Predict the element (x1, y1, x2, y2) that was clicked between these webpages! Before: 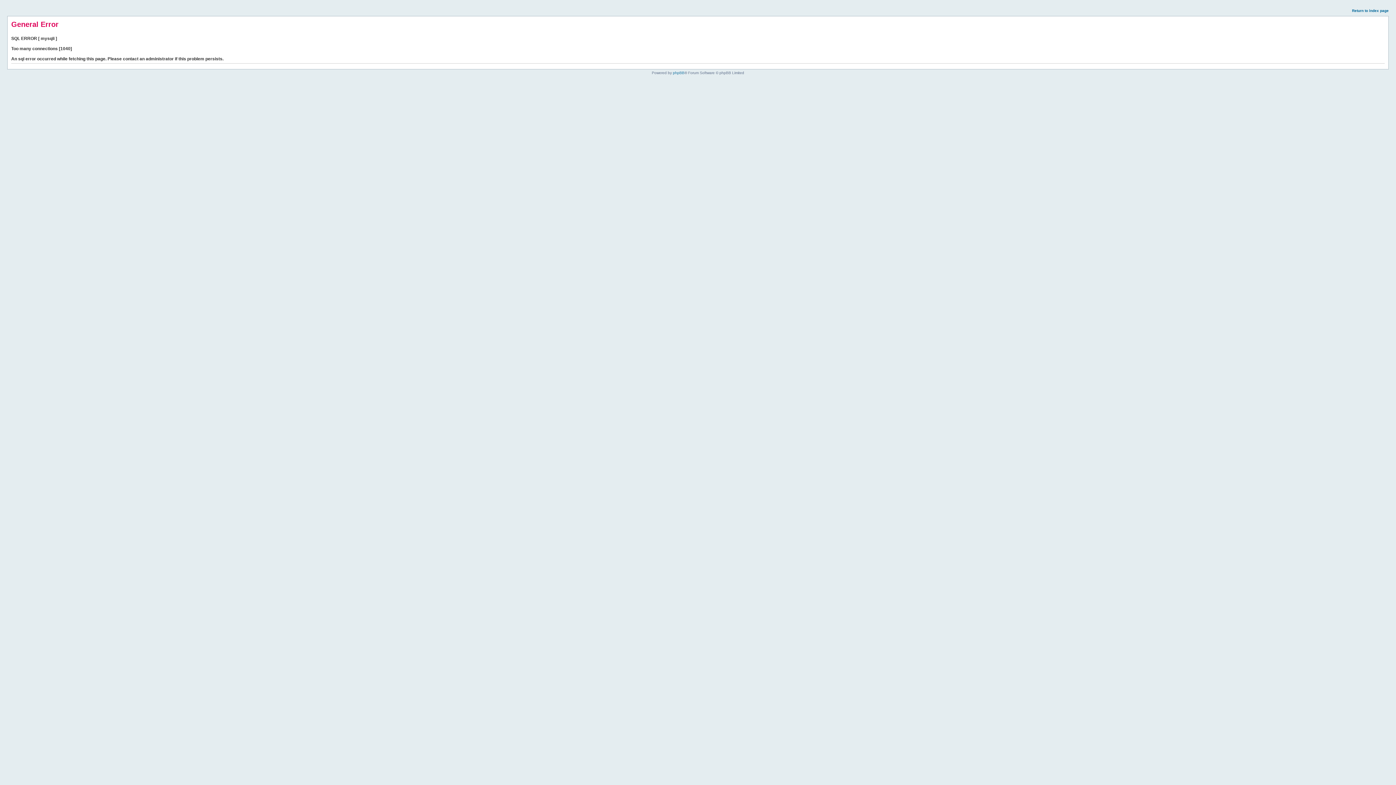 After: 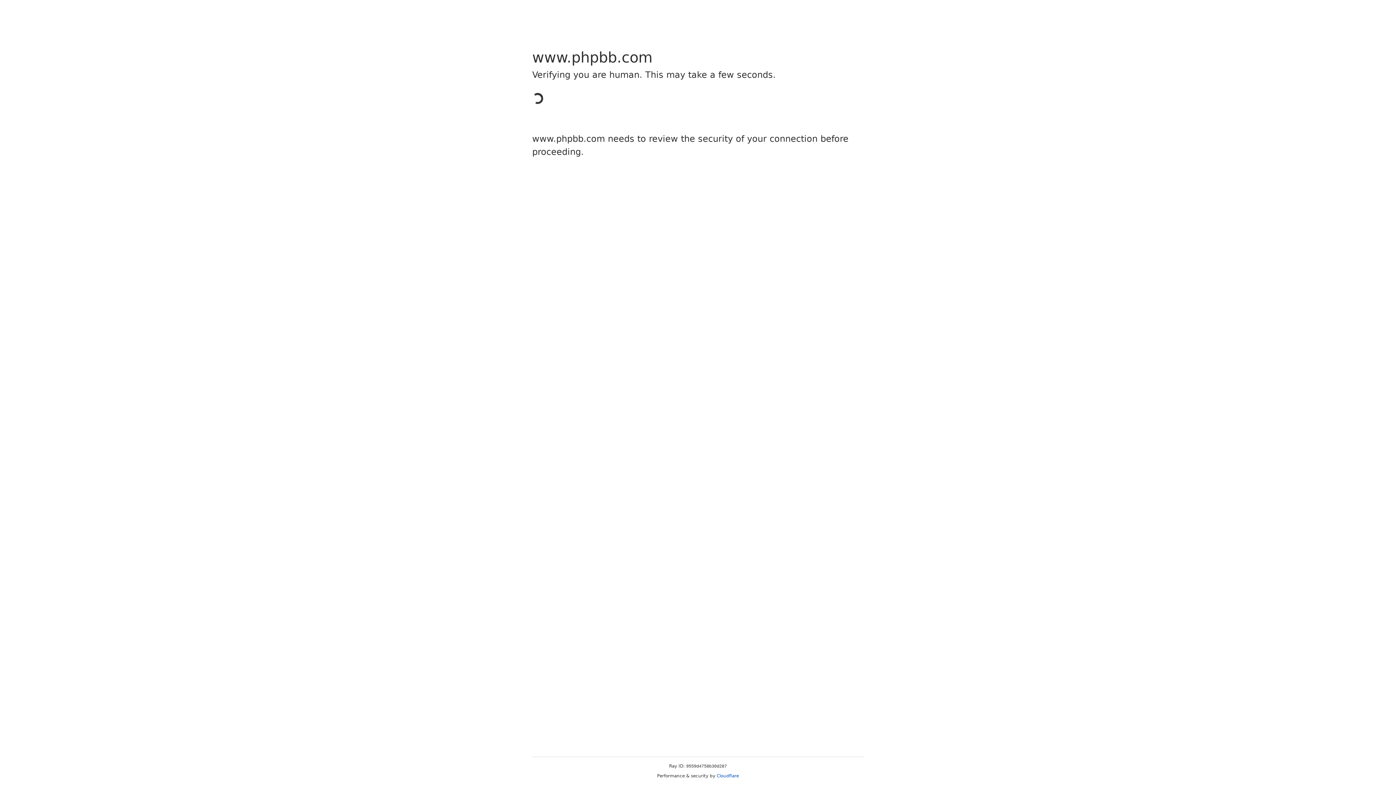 Action: bbox: (673, 70, 684, 74) label: phpBB